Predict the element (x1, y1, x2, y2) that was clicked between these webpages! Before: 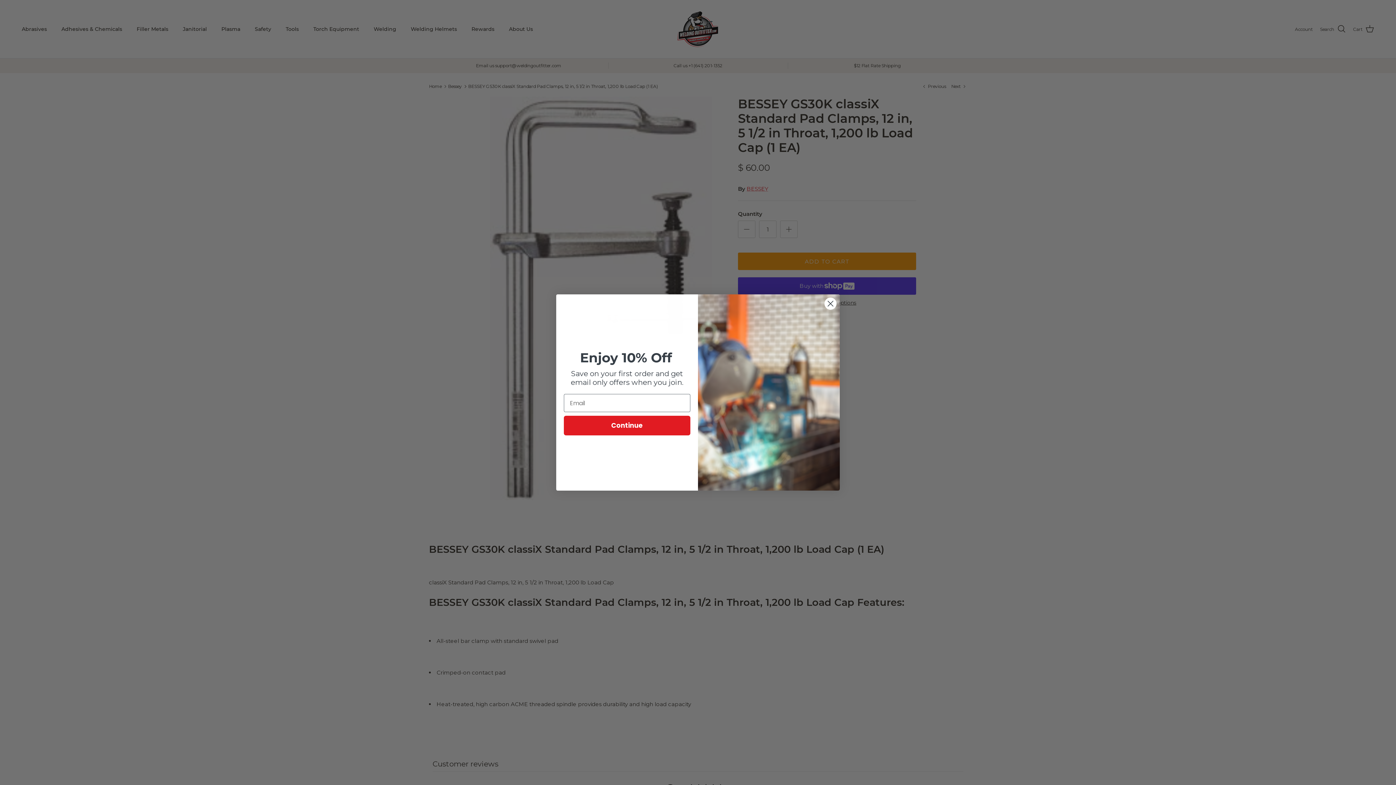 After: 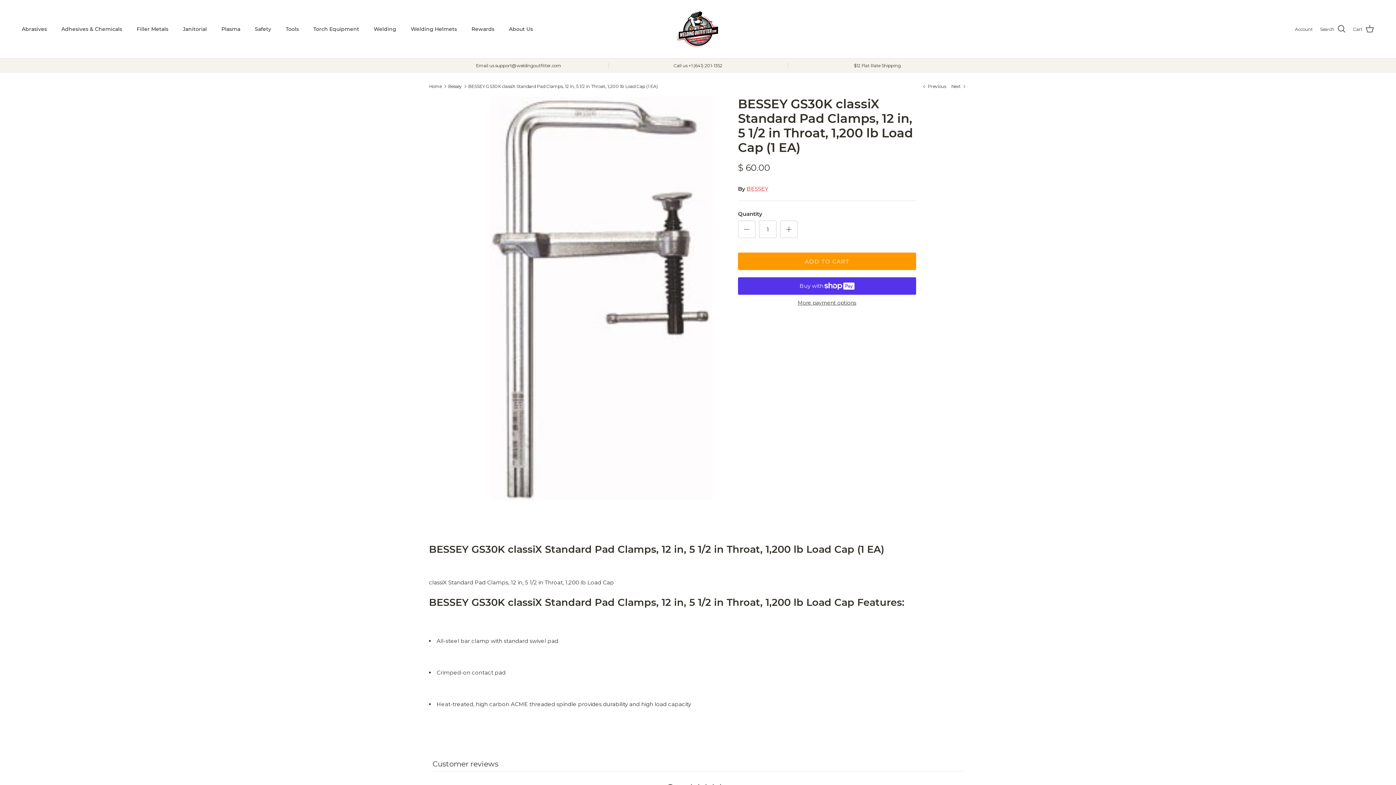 Action: bbox: (824, 297, 837, 310) label: Close dialog